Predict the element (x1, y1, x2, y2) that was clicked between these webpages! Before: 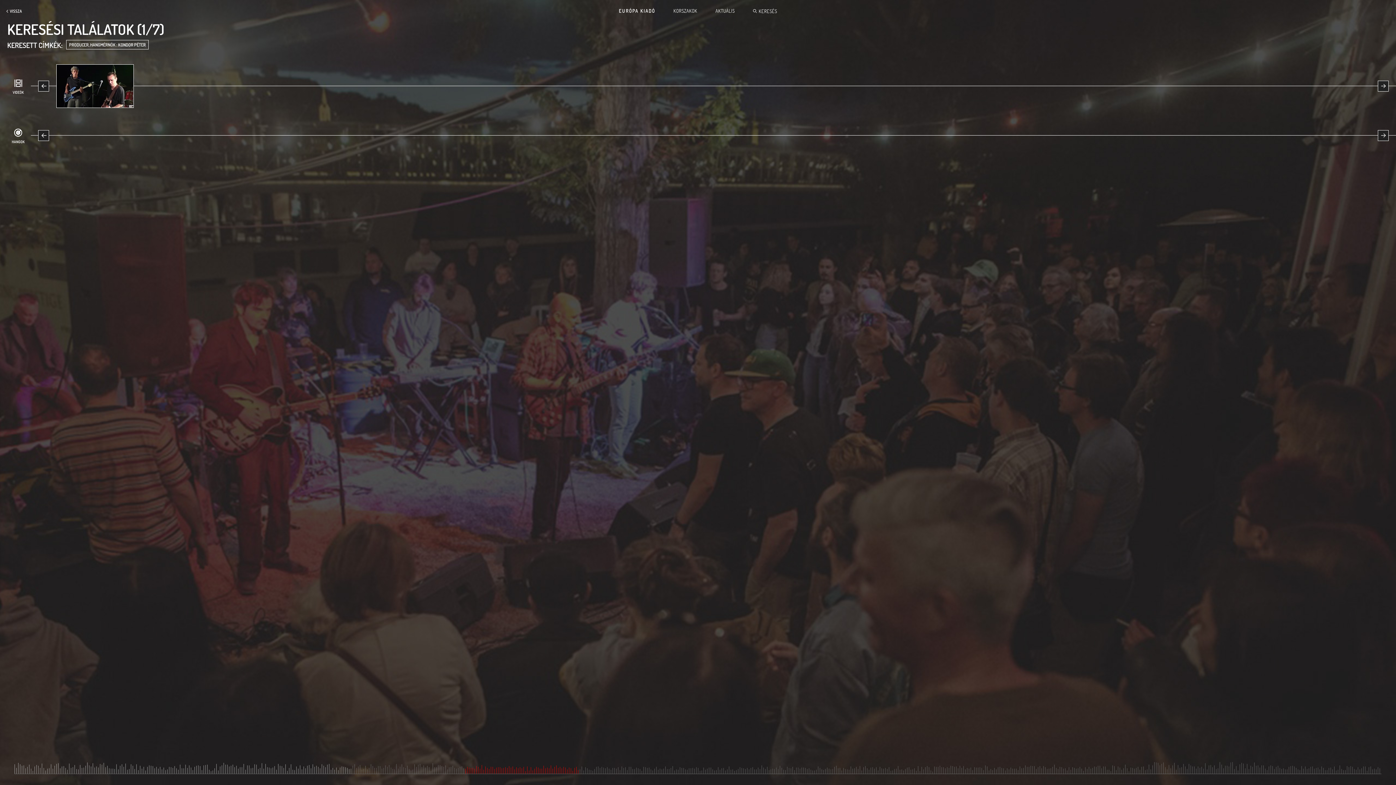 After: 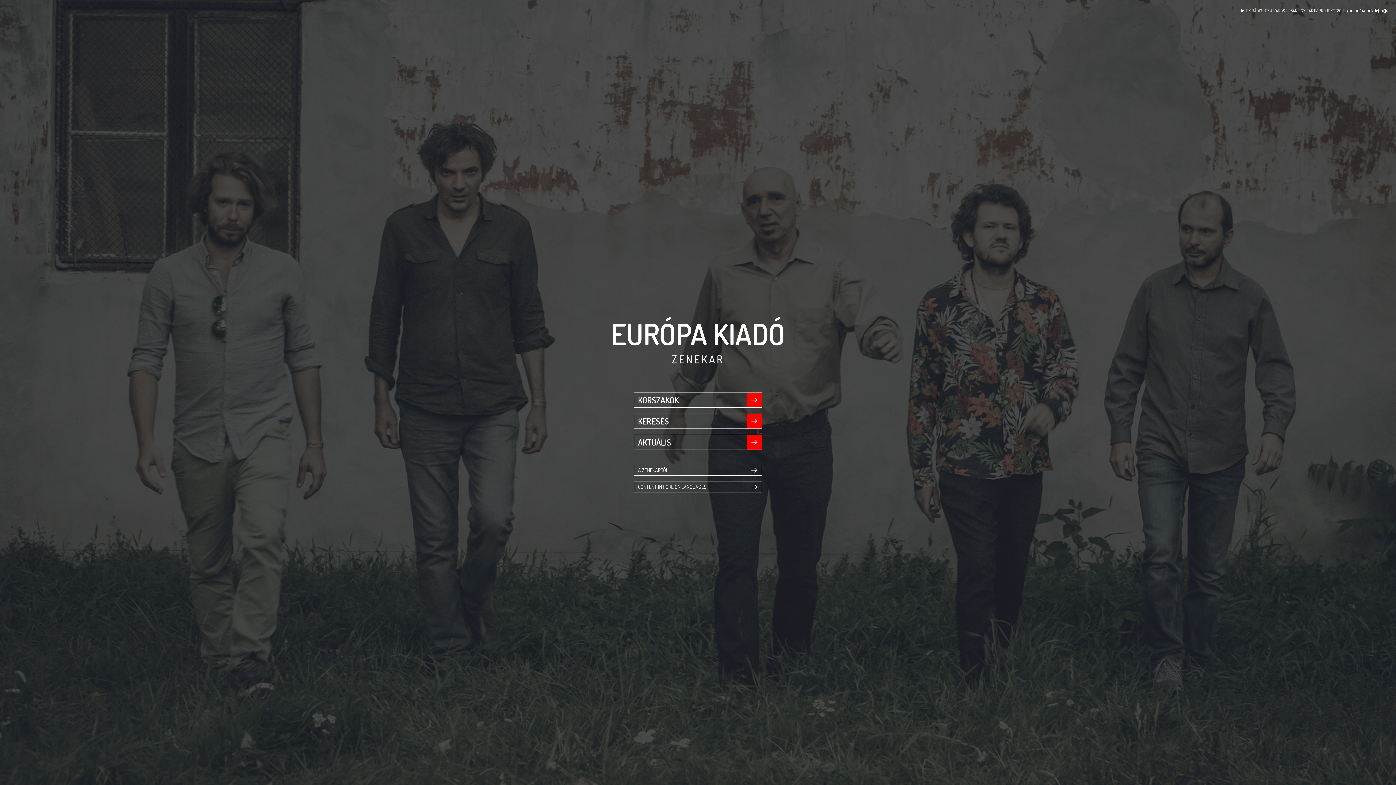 Action: bbox: (613, 2, 660, 19) label: EURÓPA KIADÓ